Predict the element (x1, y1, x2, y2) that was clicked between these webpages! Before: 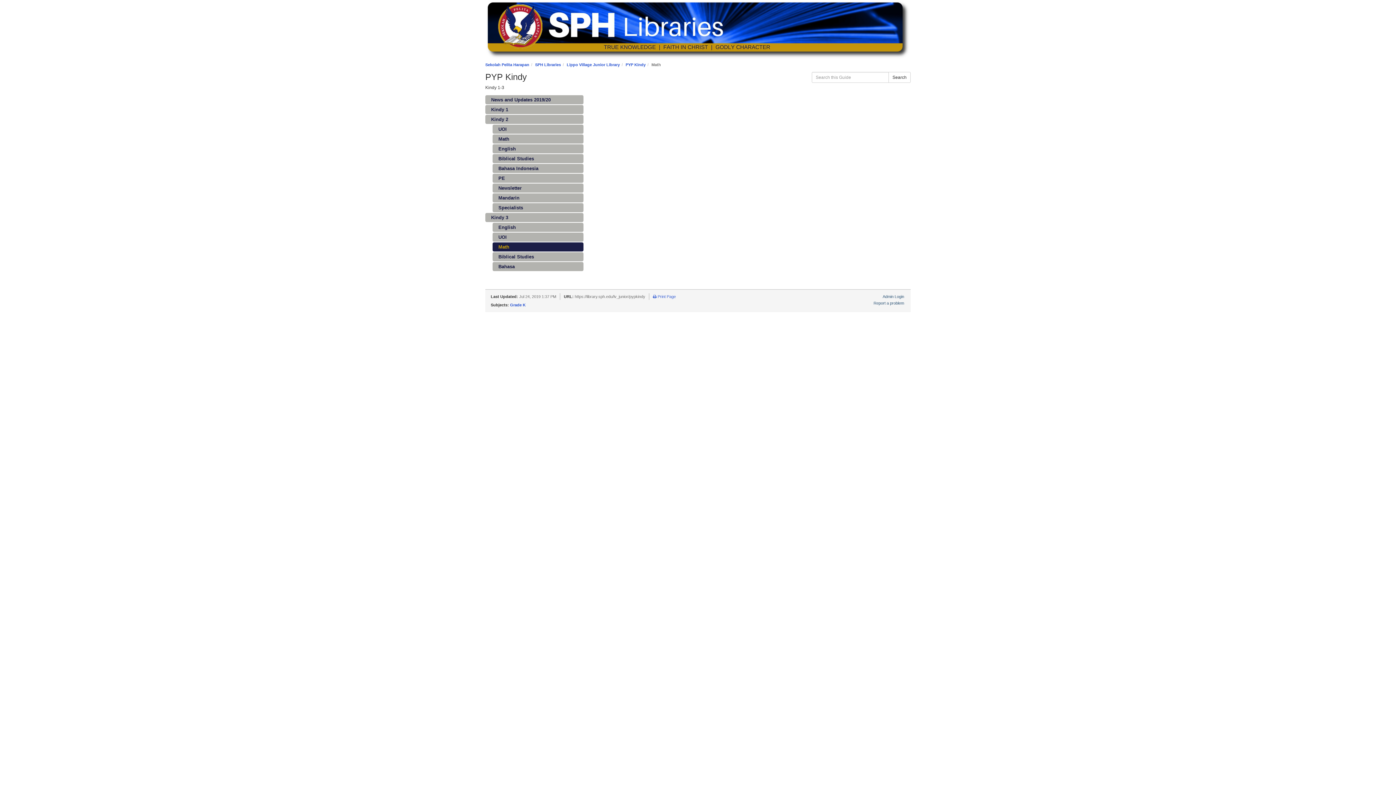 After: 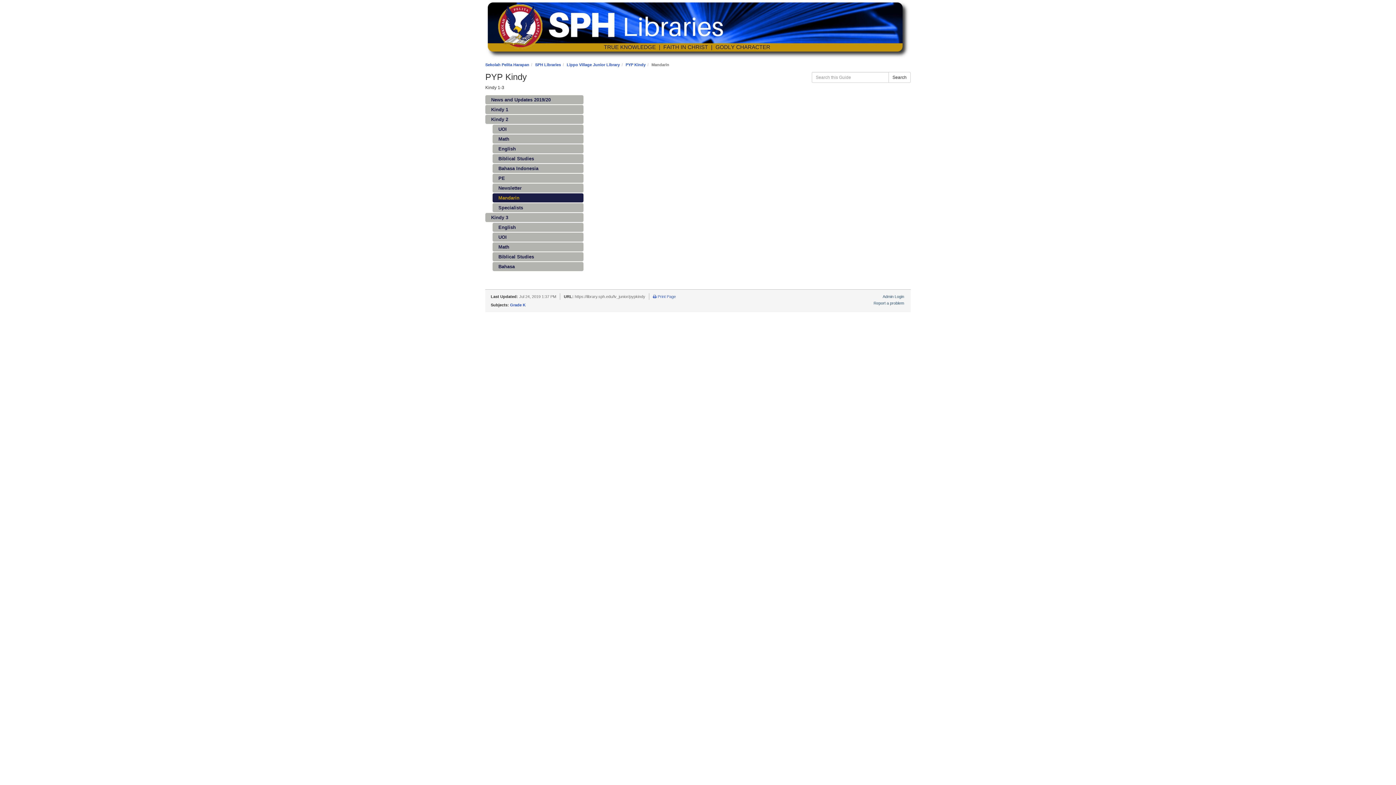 Action: bbox: (492, 193, 583, 202) label: Mandarin